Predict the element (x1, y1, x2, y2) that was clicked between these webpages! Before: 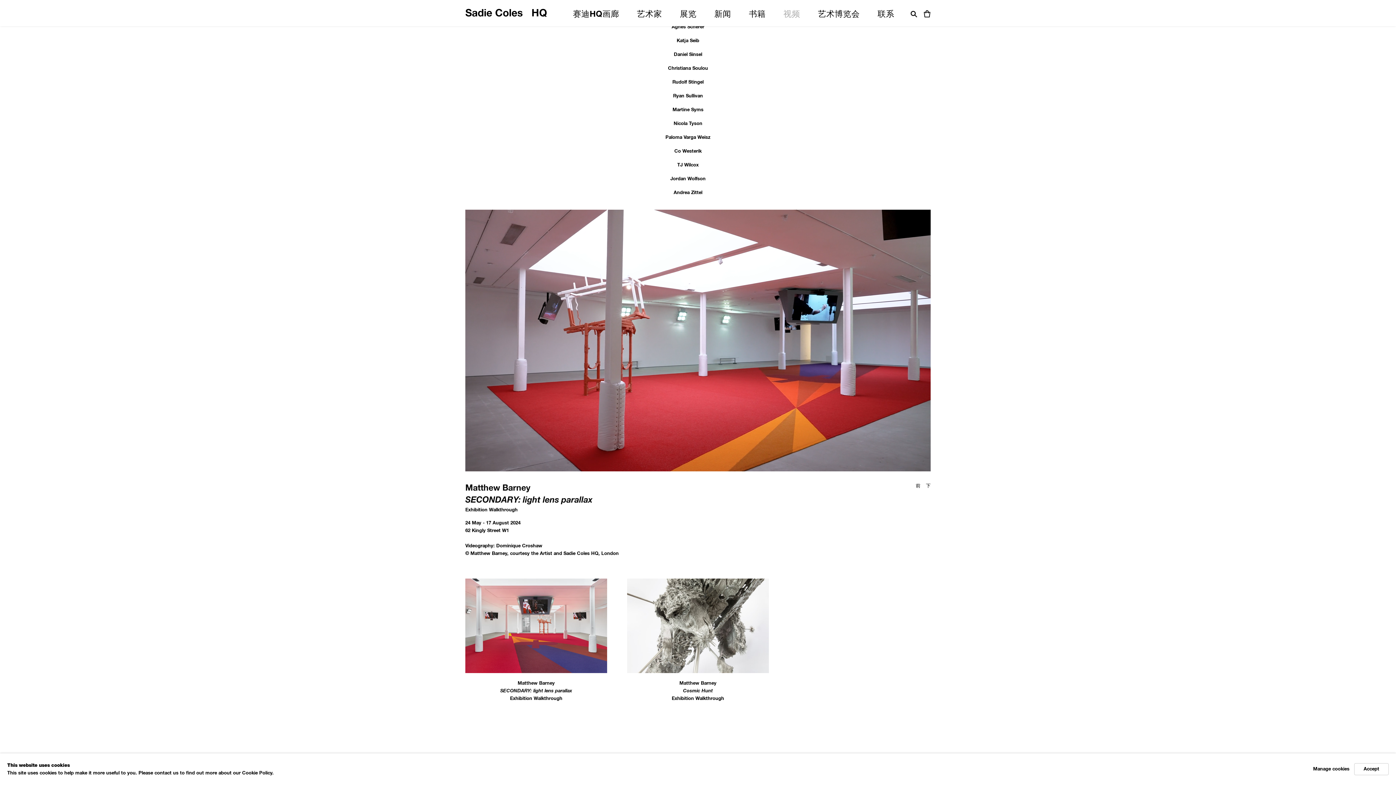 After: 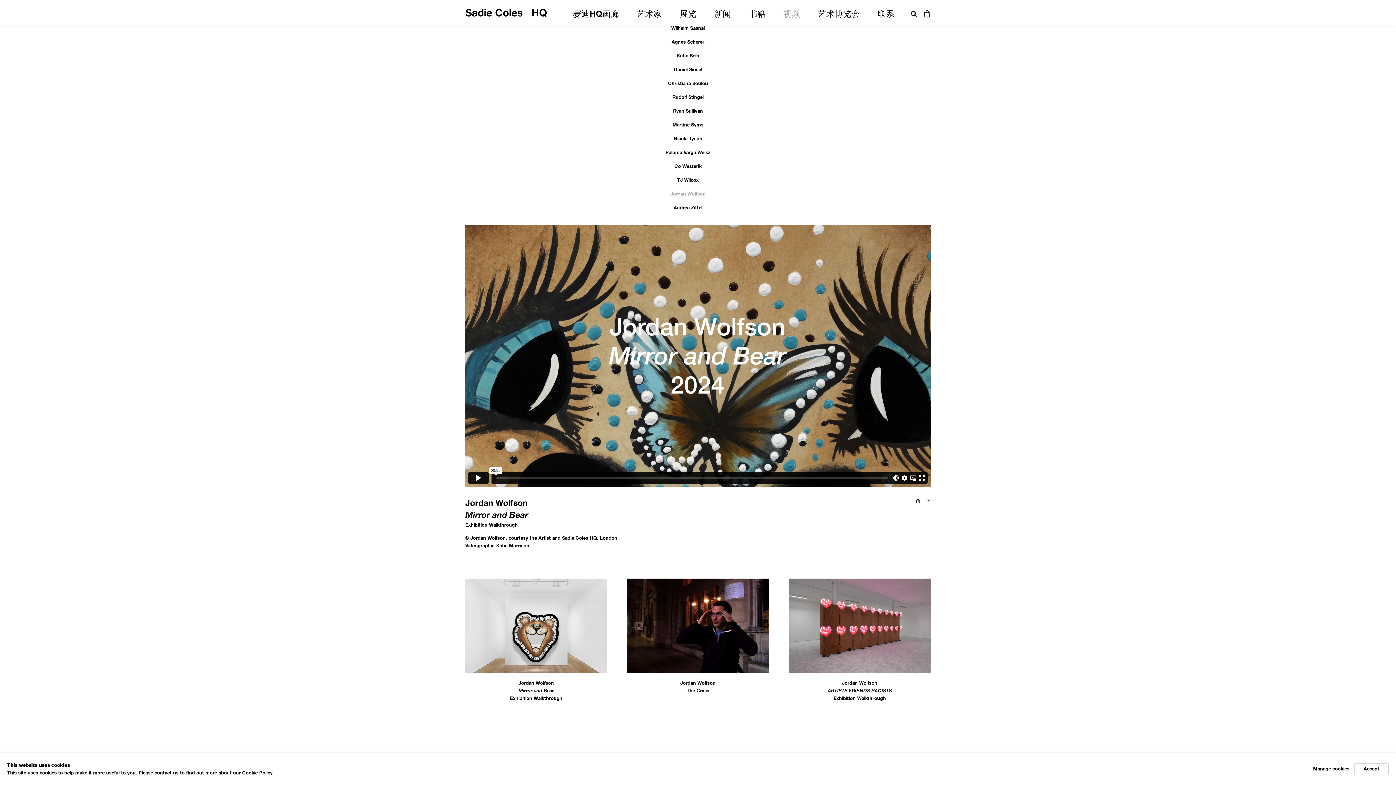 Action: bbox: (465, 174, 910, 183) label: Jordan Wolfson